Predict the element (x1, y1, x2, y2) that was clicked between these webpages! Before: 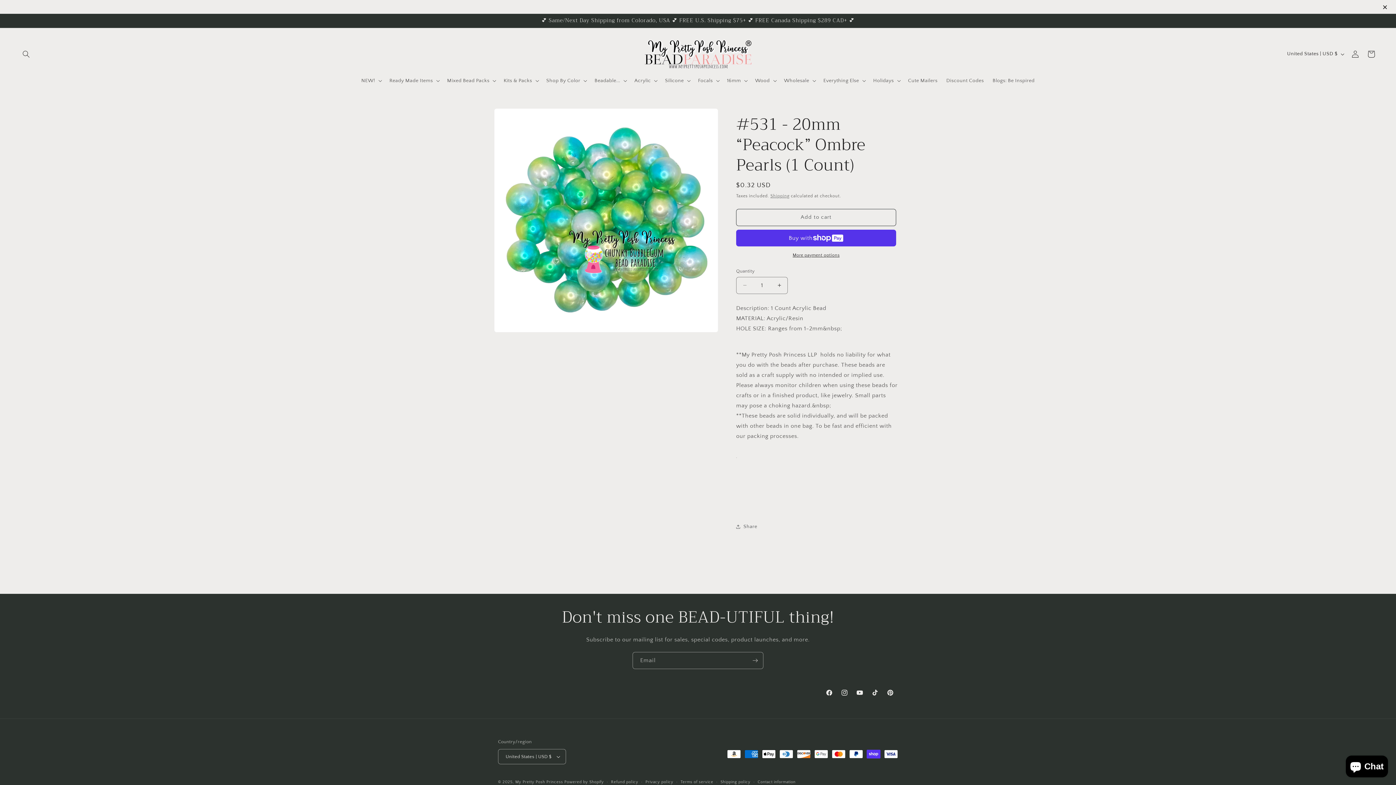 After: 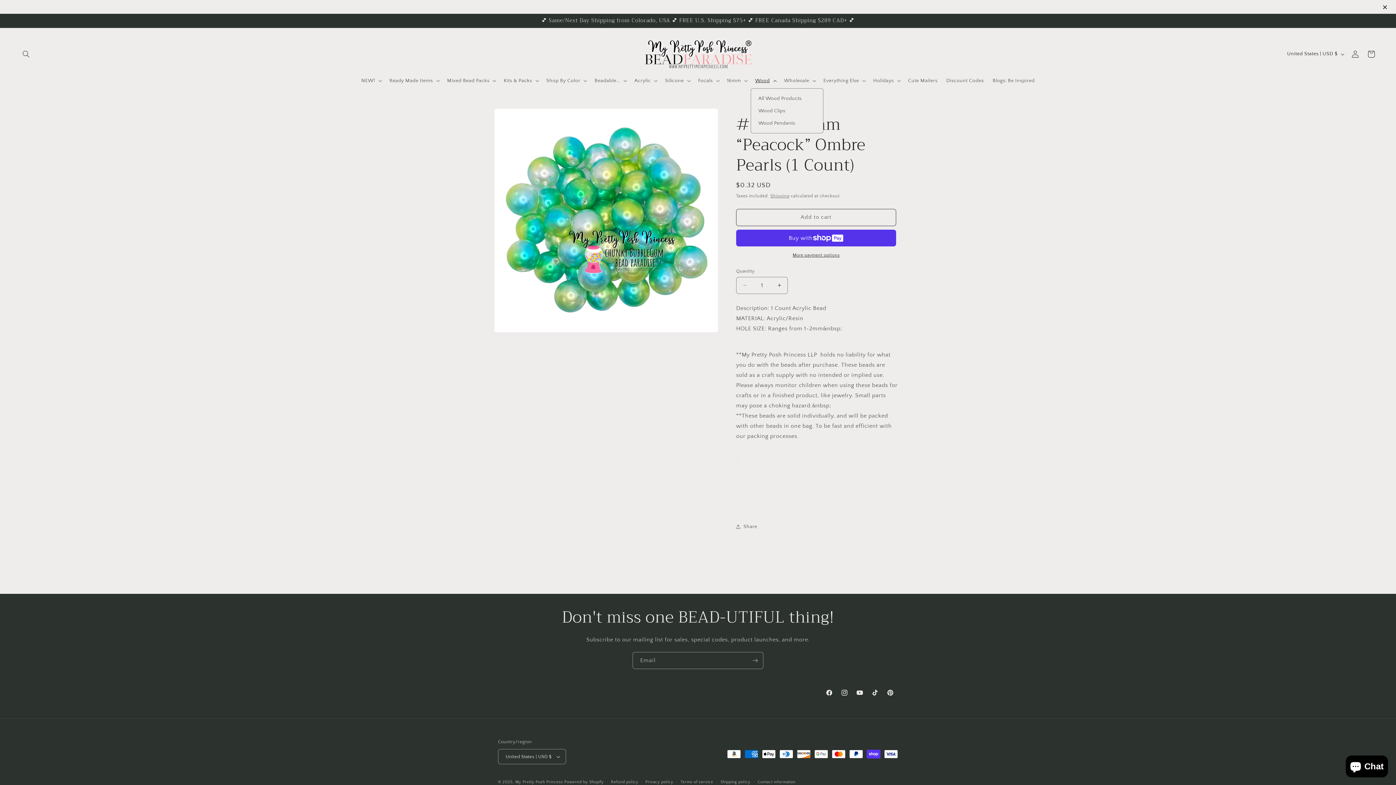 Action: bbox: (750, 59, 779, 74) label: Wood